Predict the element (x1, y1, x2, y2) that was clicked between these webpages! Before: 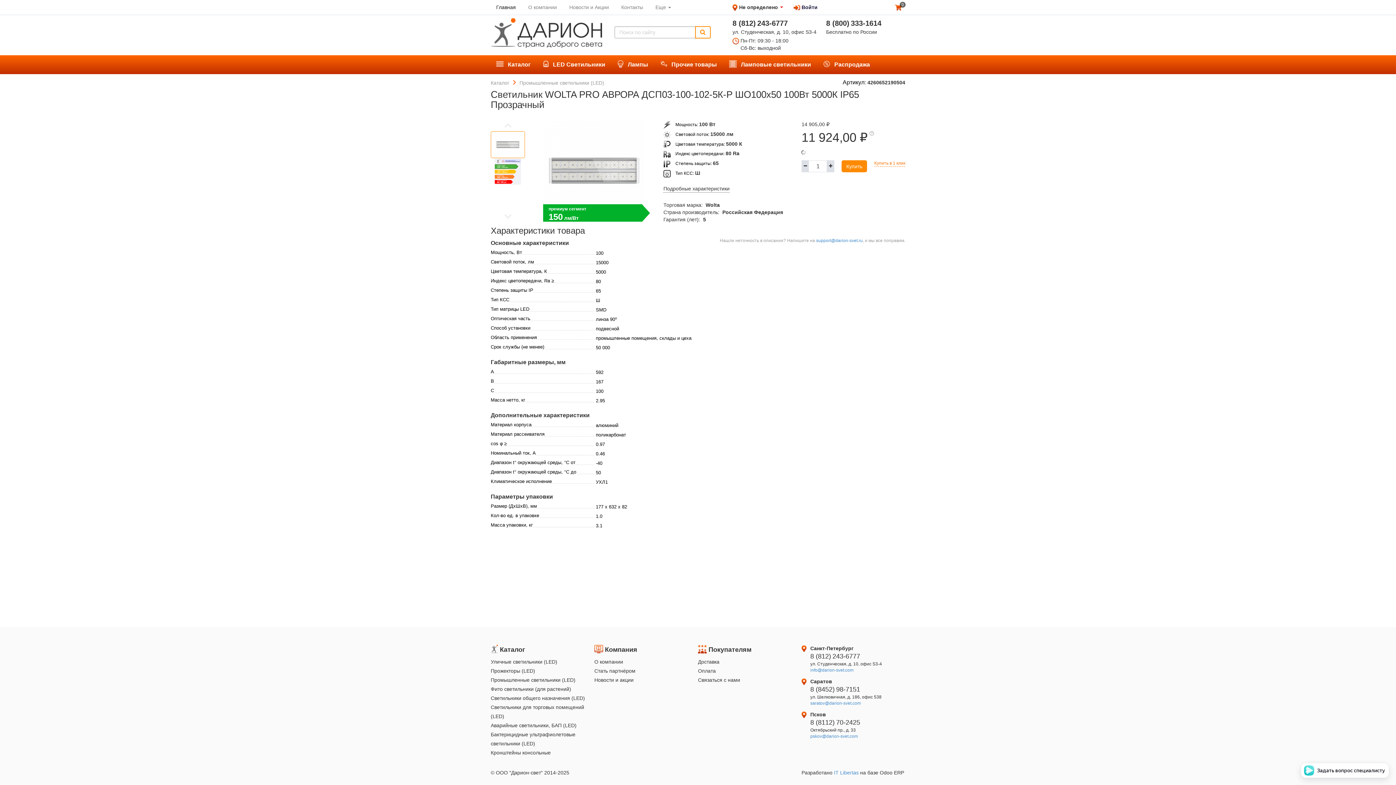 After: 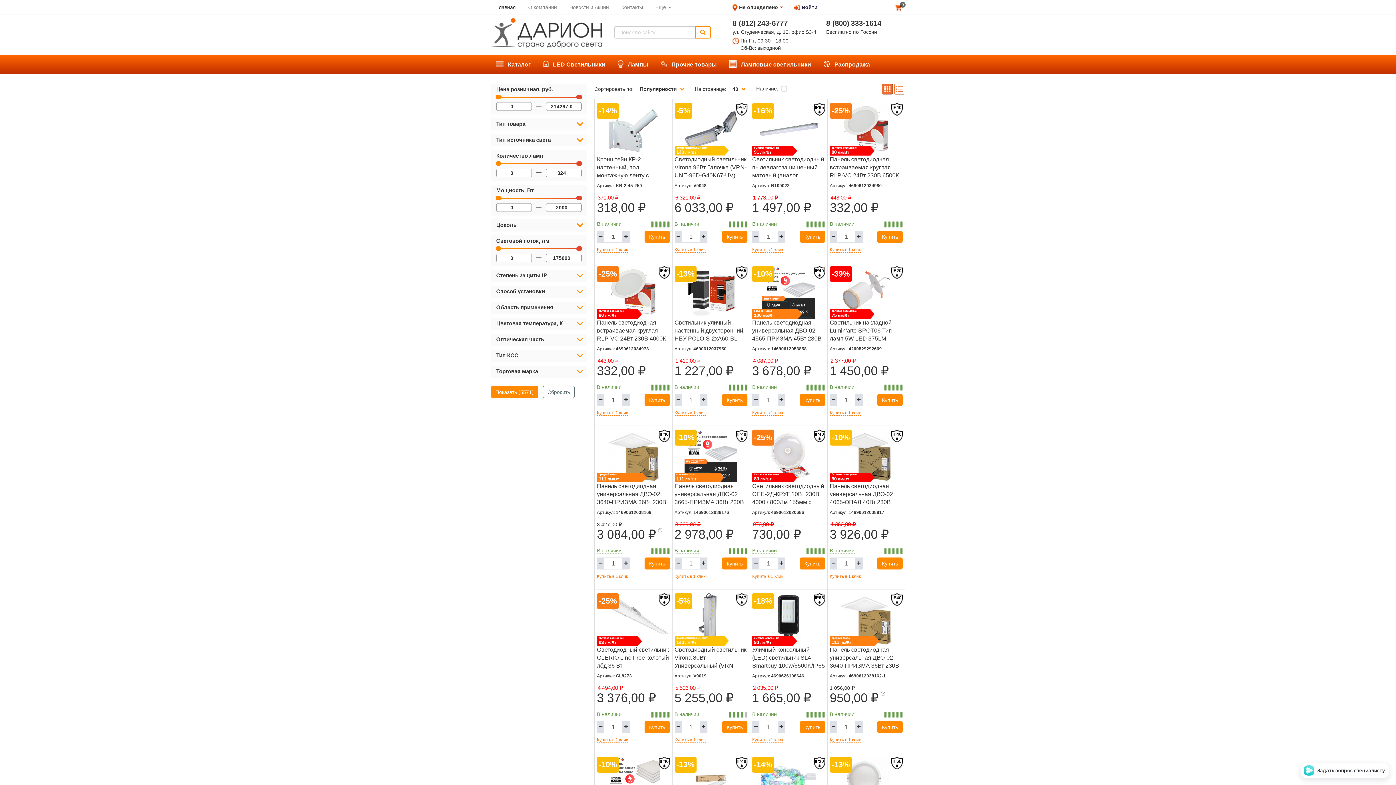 Action: bbox: (490, 18, 602, 47)